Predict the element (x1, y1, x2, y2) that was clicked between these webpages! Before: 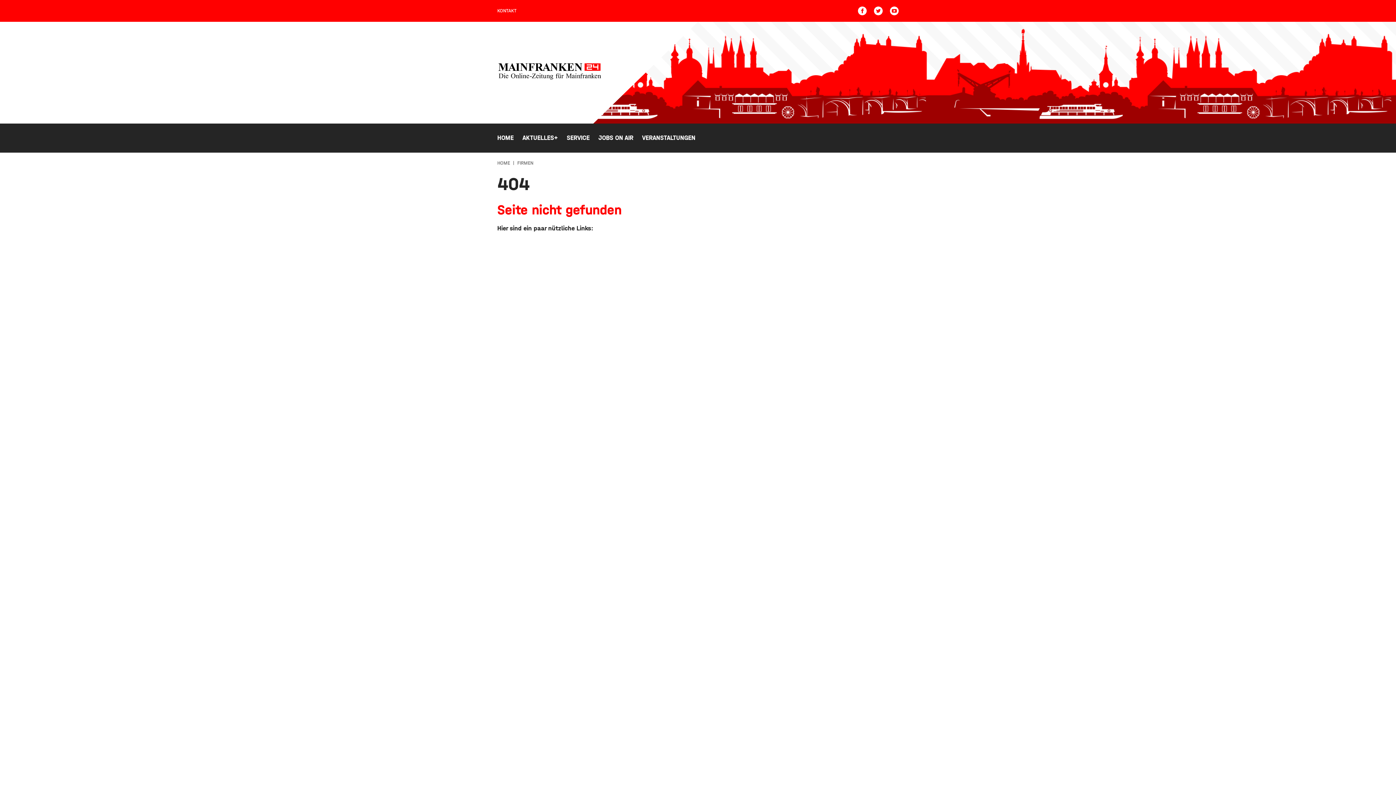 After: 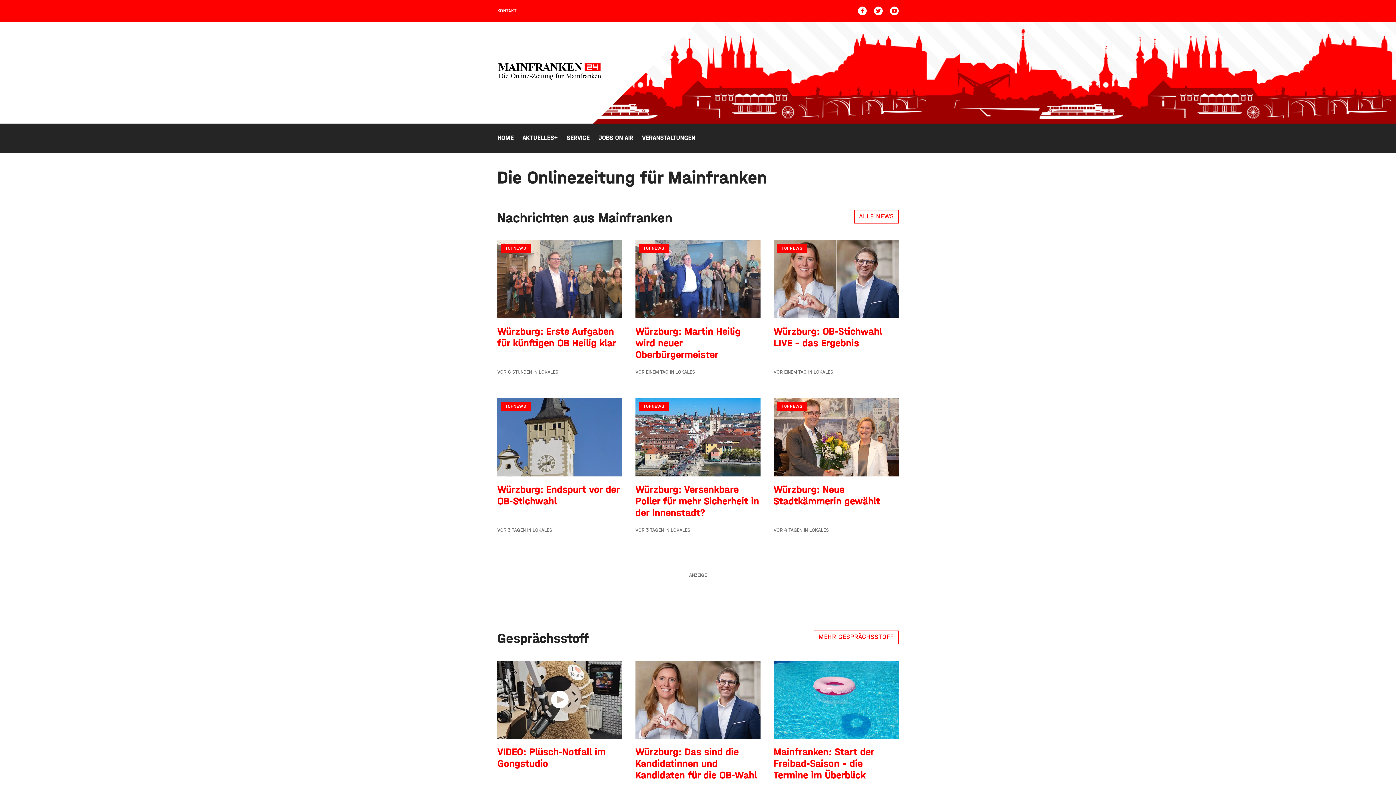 Action: bbox: (497, 74, 602, 82)